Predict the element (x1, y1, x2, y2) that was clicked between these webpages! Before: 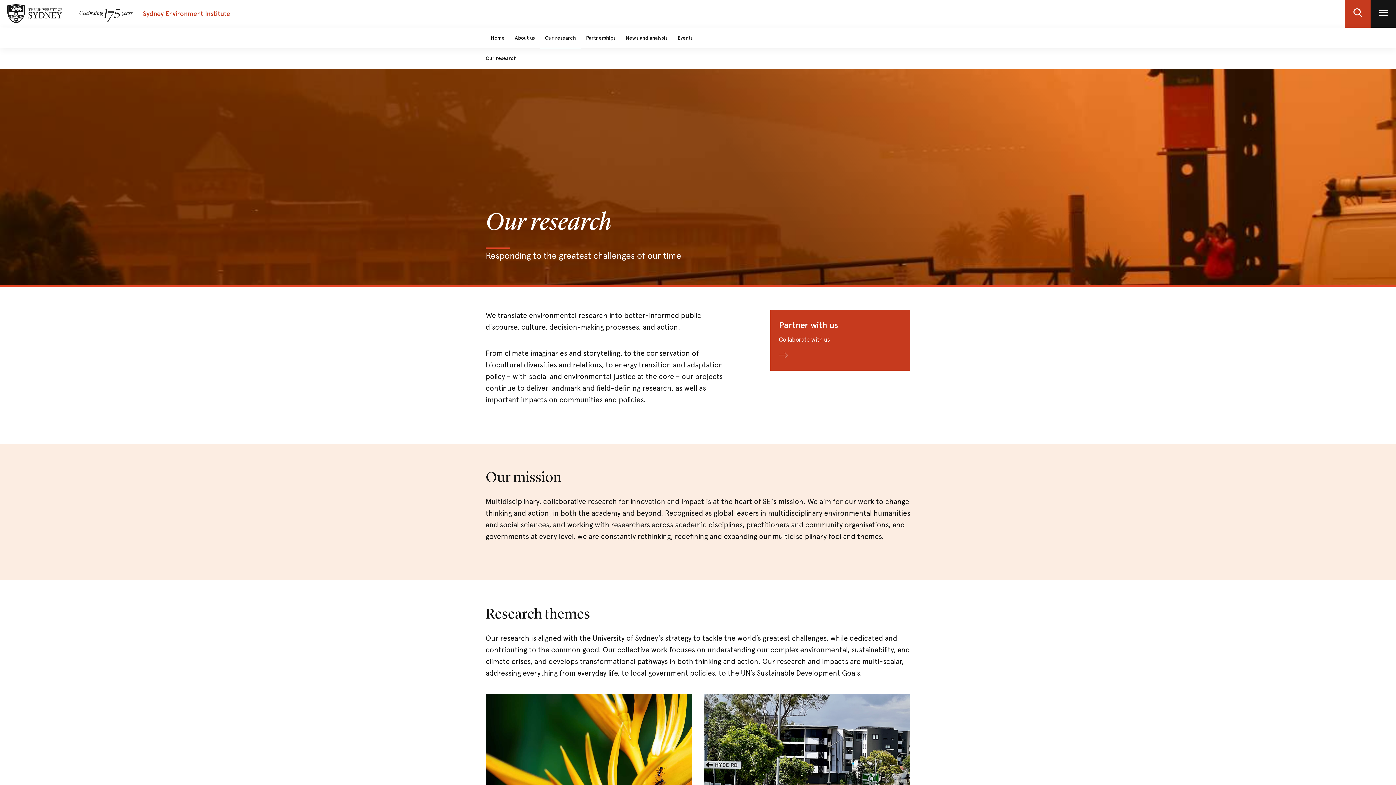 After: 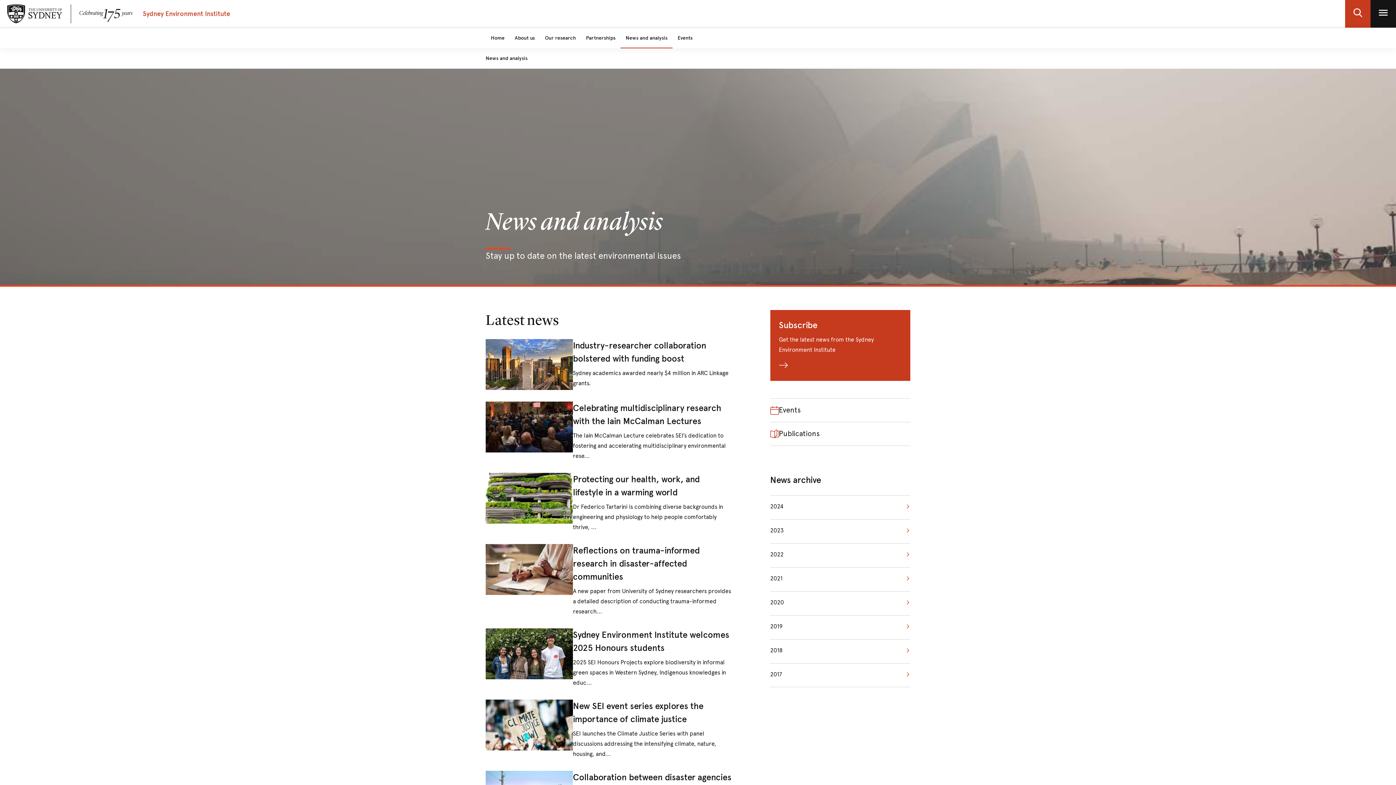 Action: bbox: (620, 28, 672, 48) label: News and analysis